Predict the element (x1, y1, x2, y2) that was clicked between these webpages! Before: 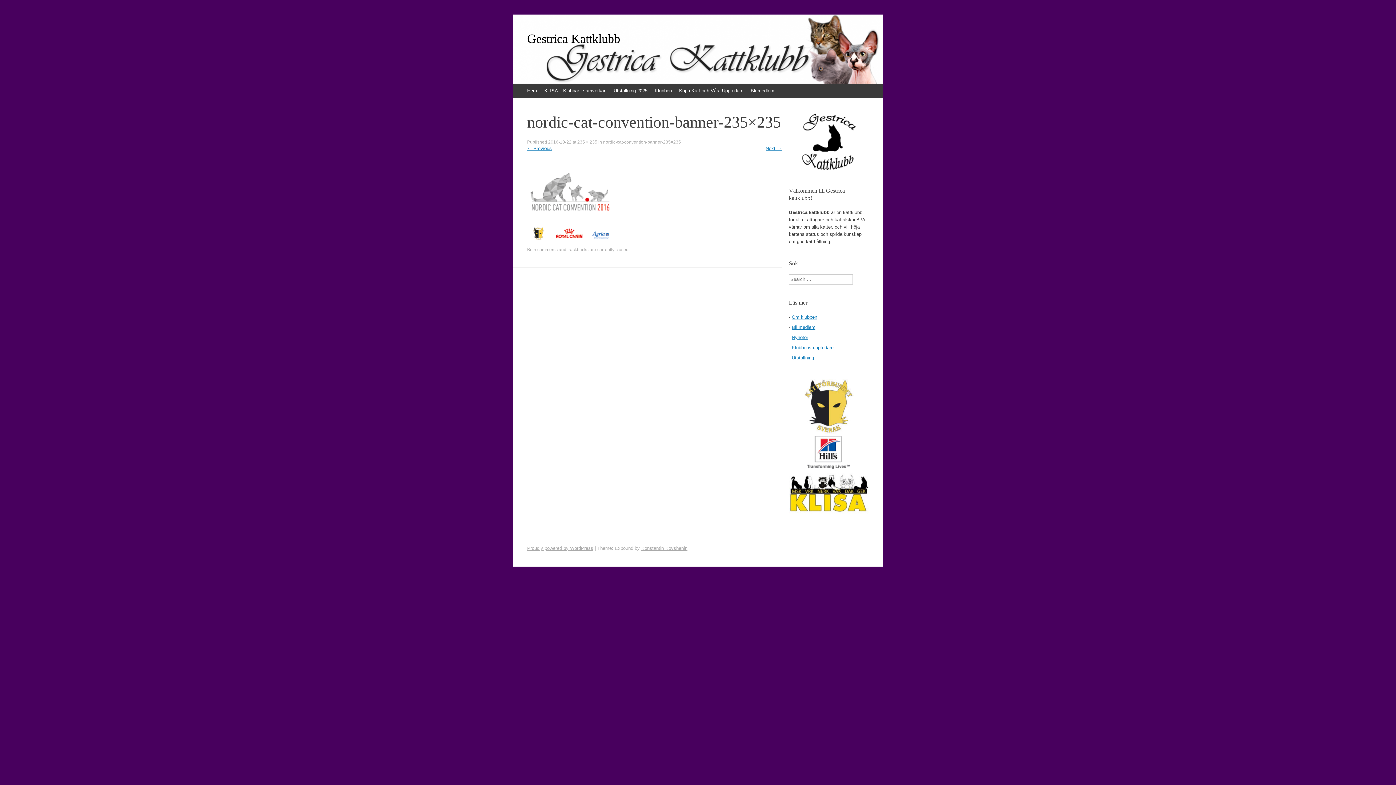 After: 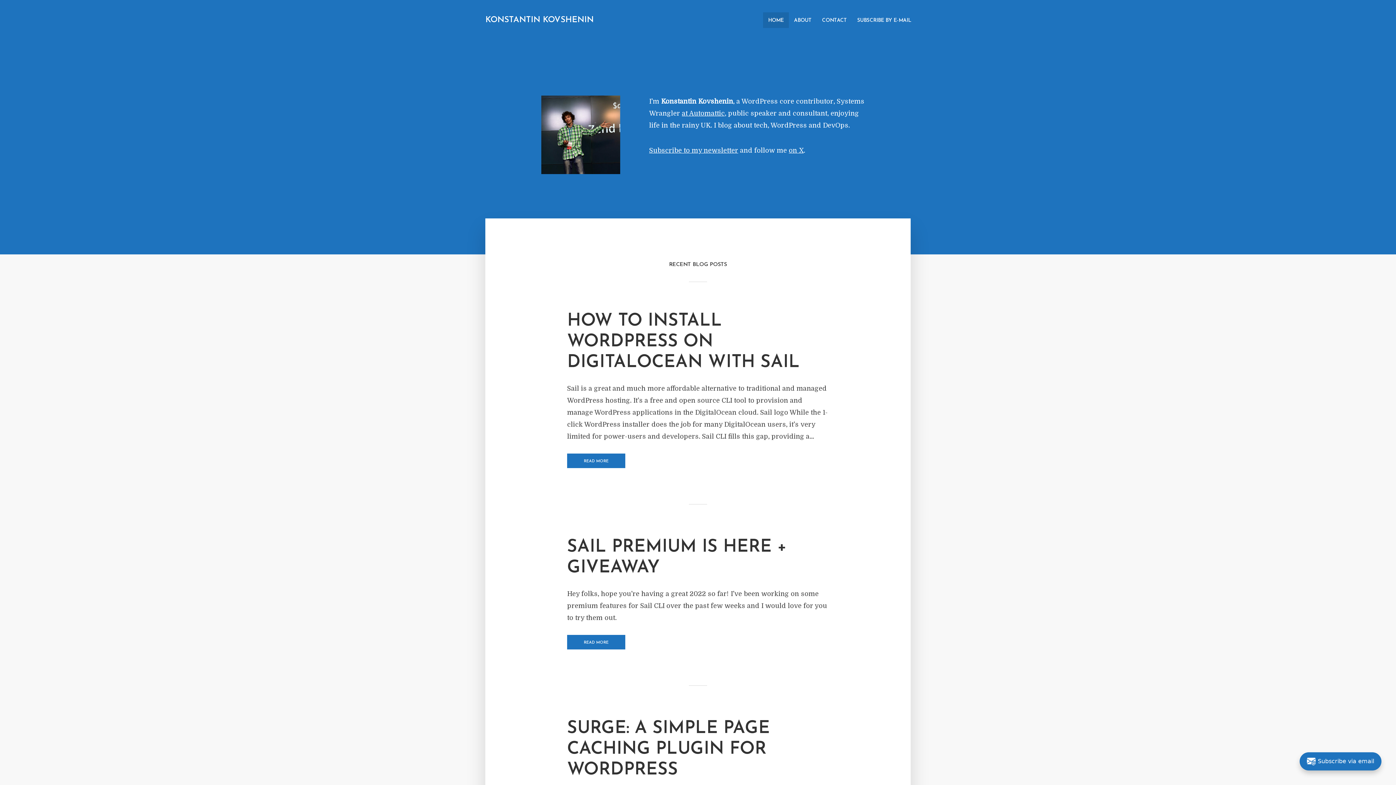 Action: bbox: (641, 545, 687, 551) label: Konstantin Kovshenin